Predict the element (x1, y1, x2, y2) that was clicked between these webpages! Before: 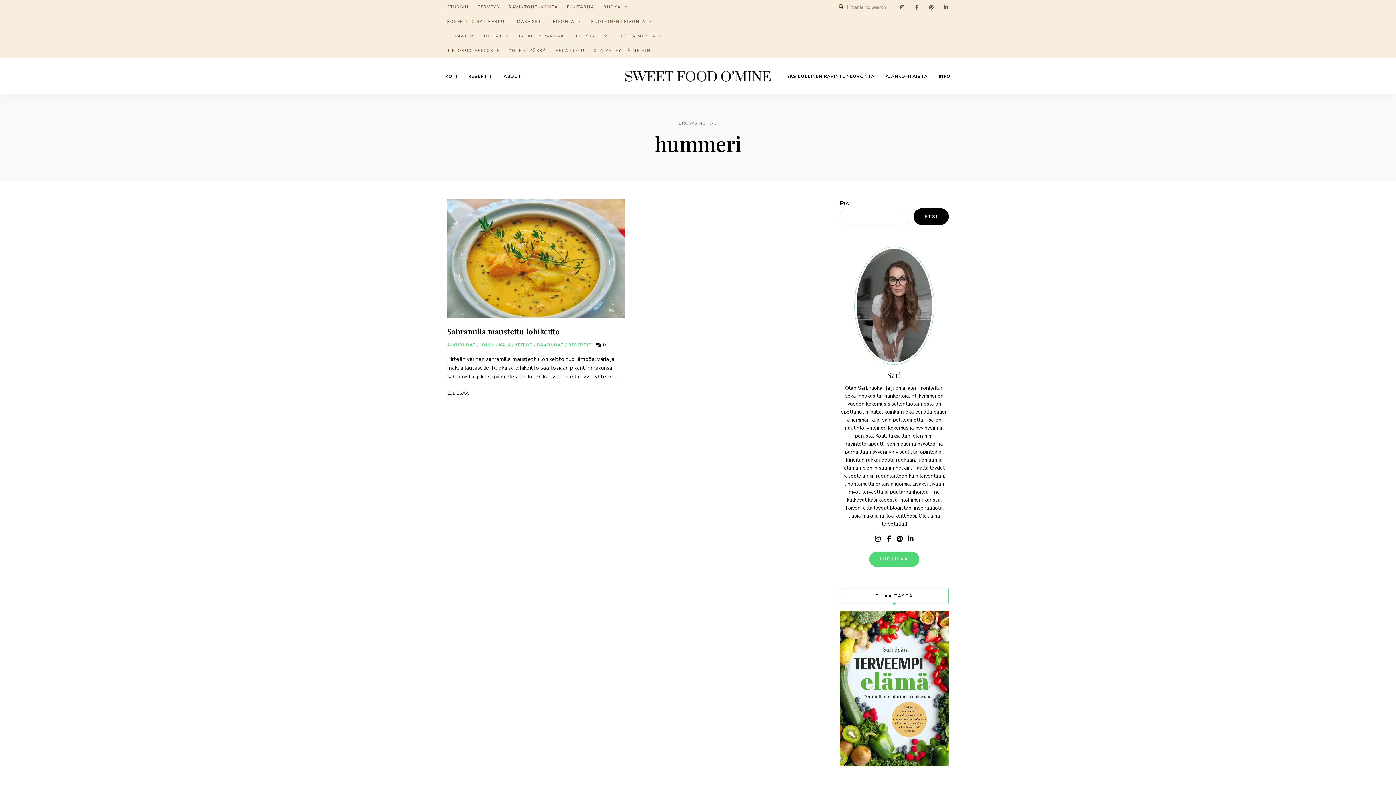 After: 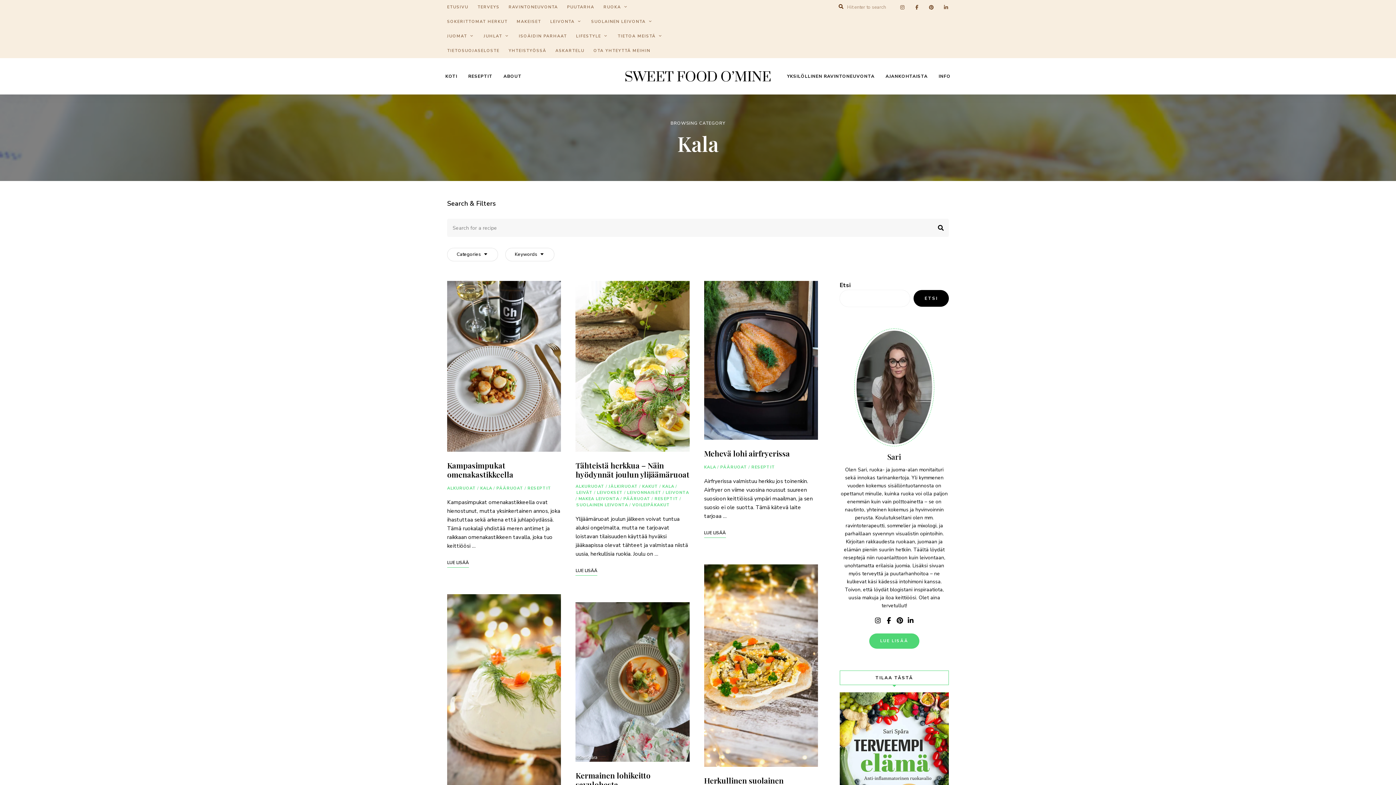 Action: label: KALA bbox: (499, 342, 511, 348)